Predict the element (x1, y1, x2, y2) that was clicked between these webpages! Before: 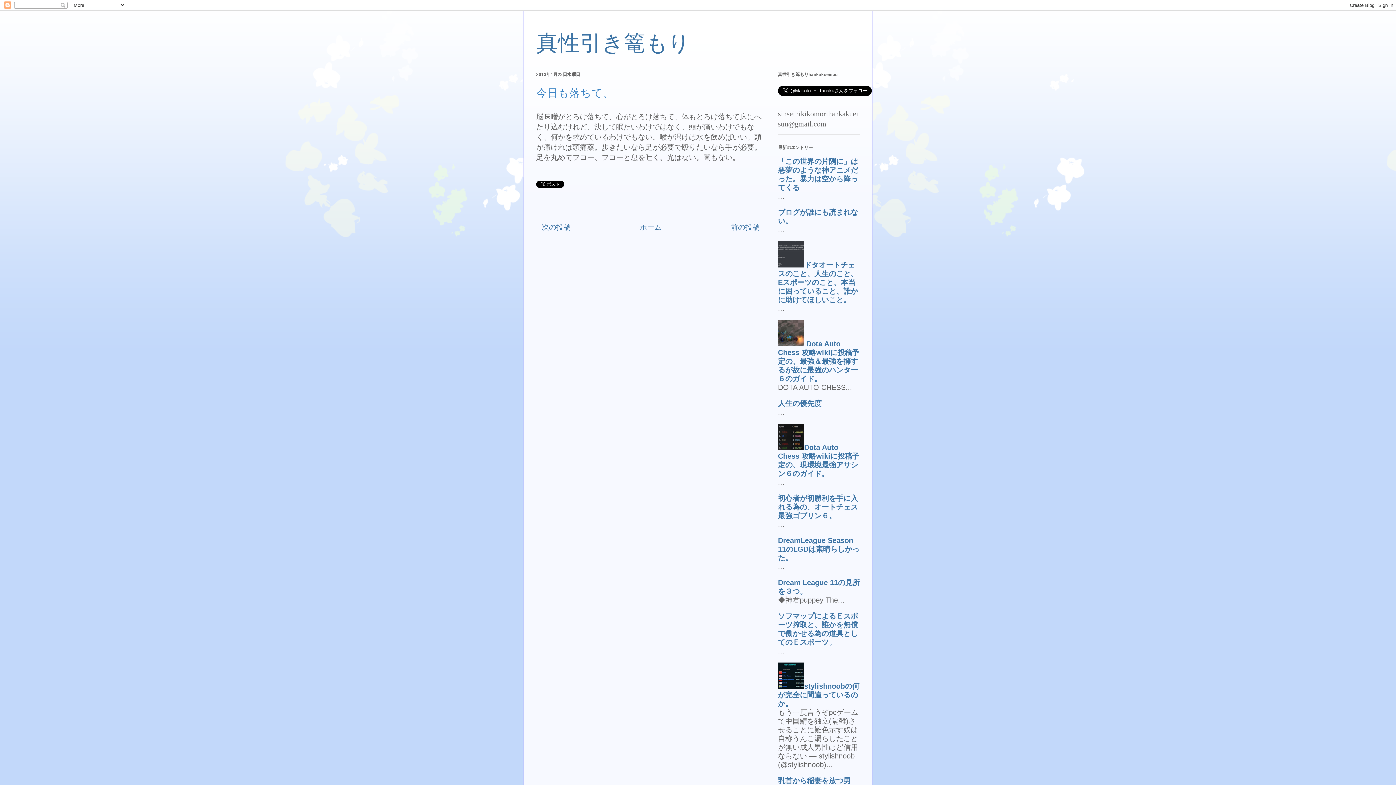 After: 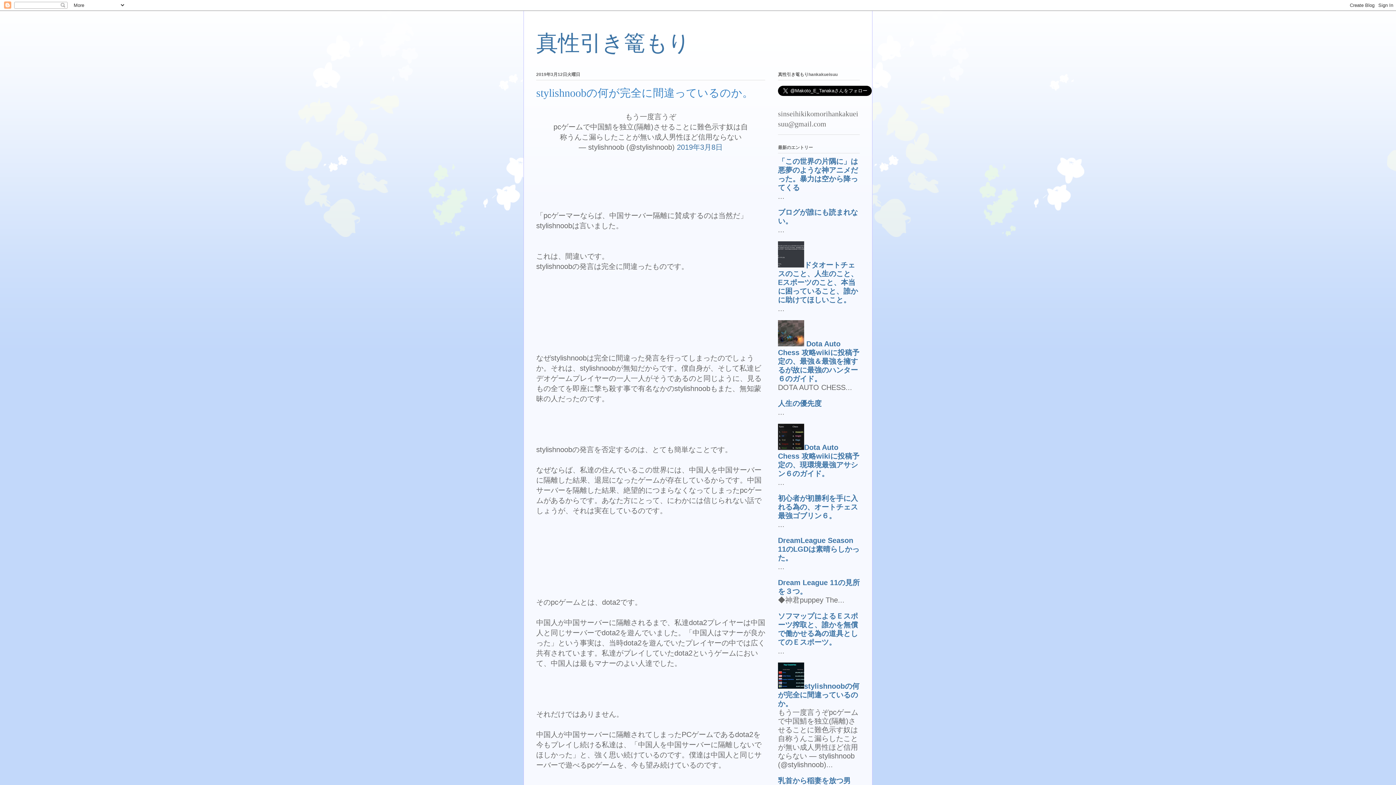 Action: bbox: (778, 682, 804, 690)